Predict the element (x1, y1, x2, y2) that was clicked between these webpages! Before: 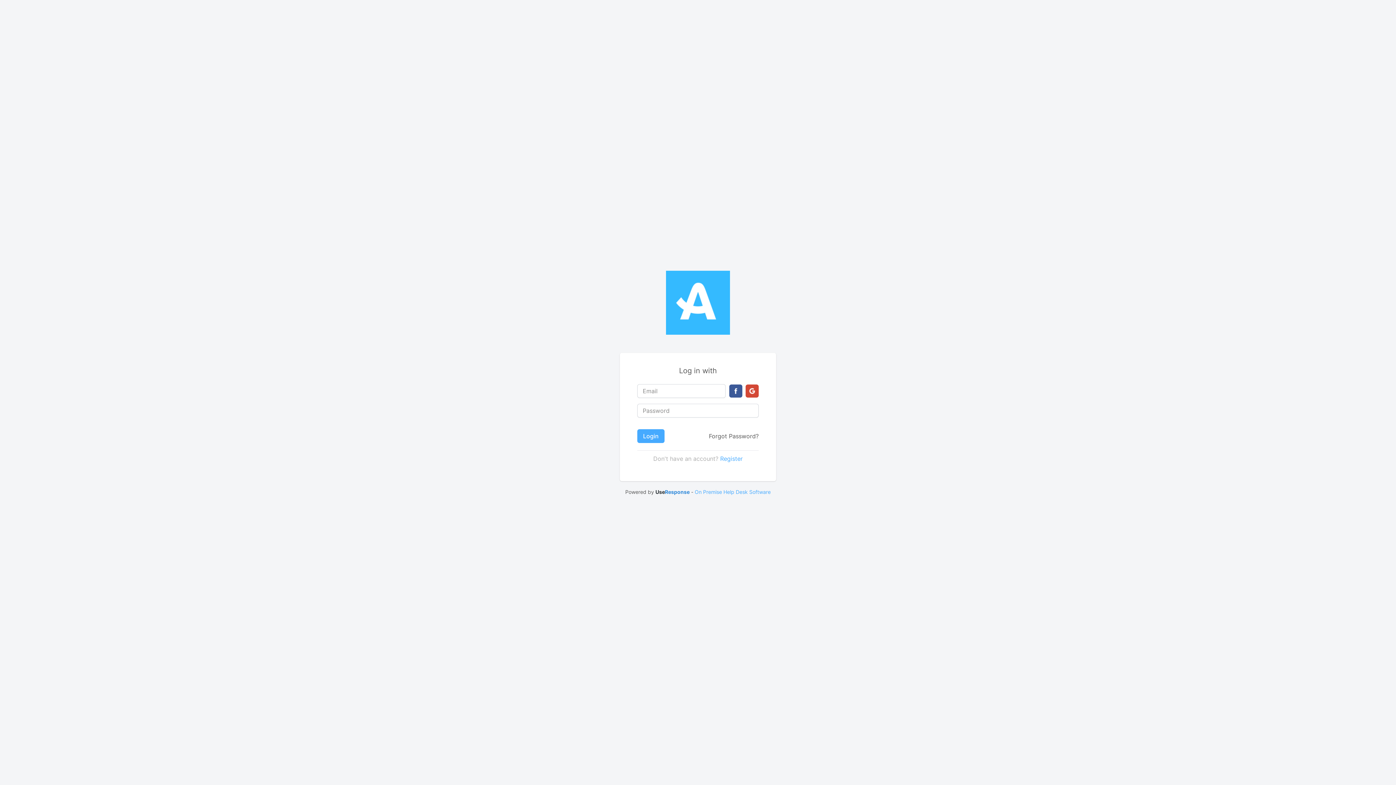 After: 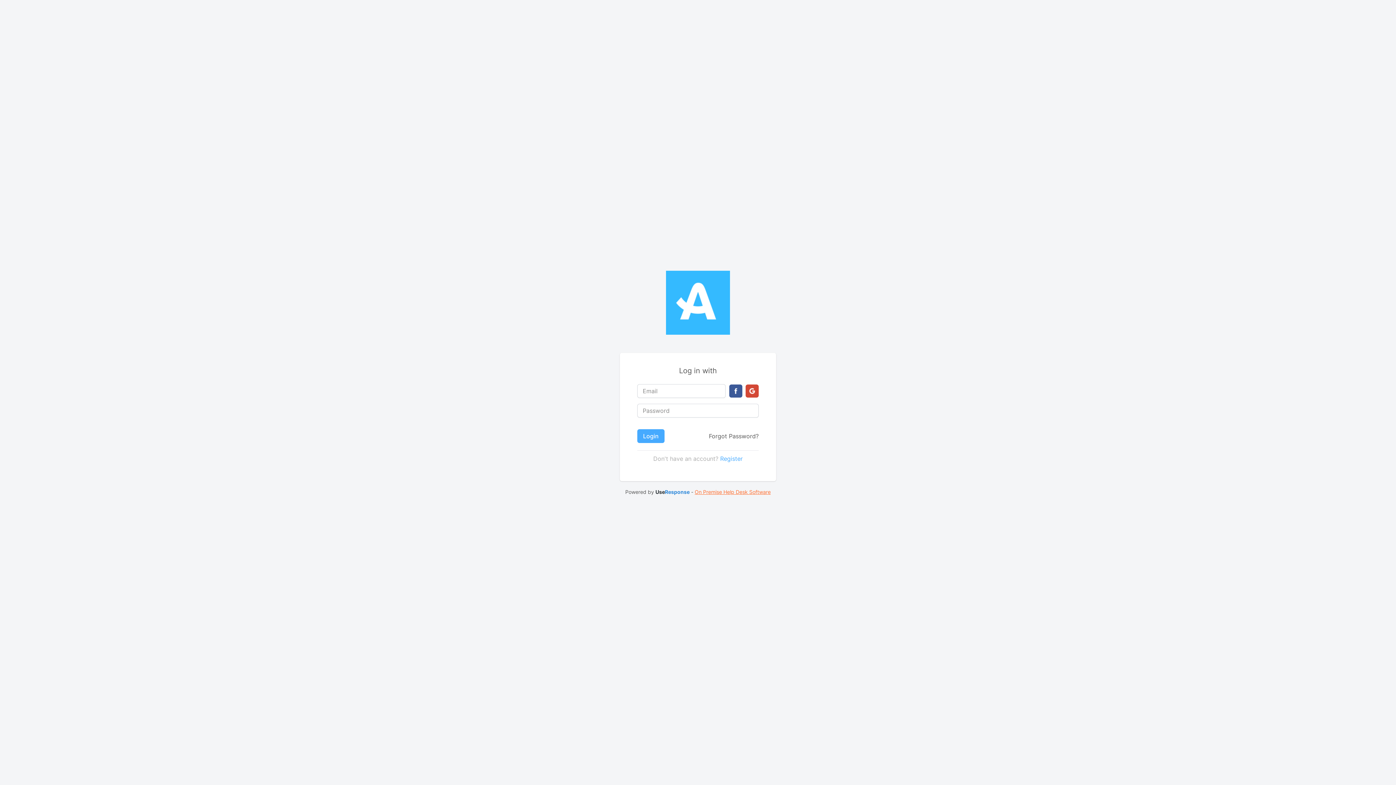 Action: label: On Premise Help Desk Software bbox: (694, 488, 770, 495)